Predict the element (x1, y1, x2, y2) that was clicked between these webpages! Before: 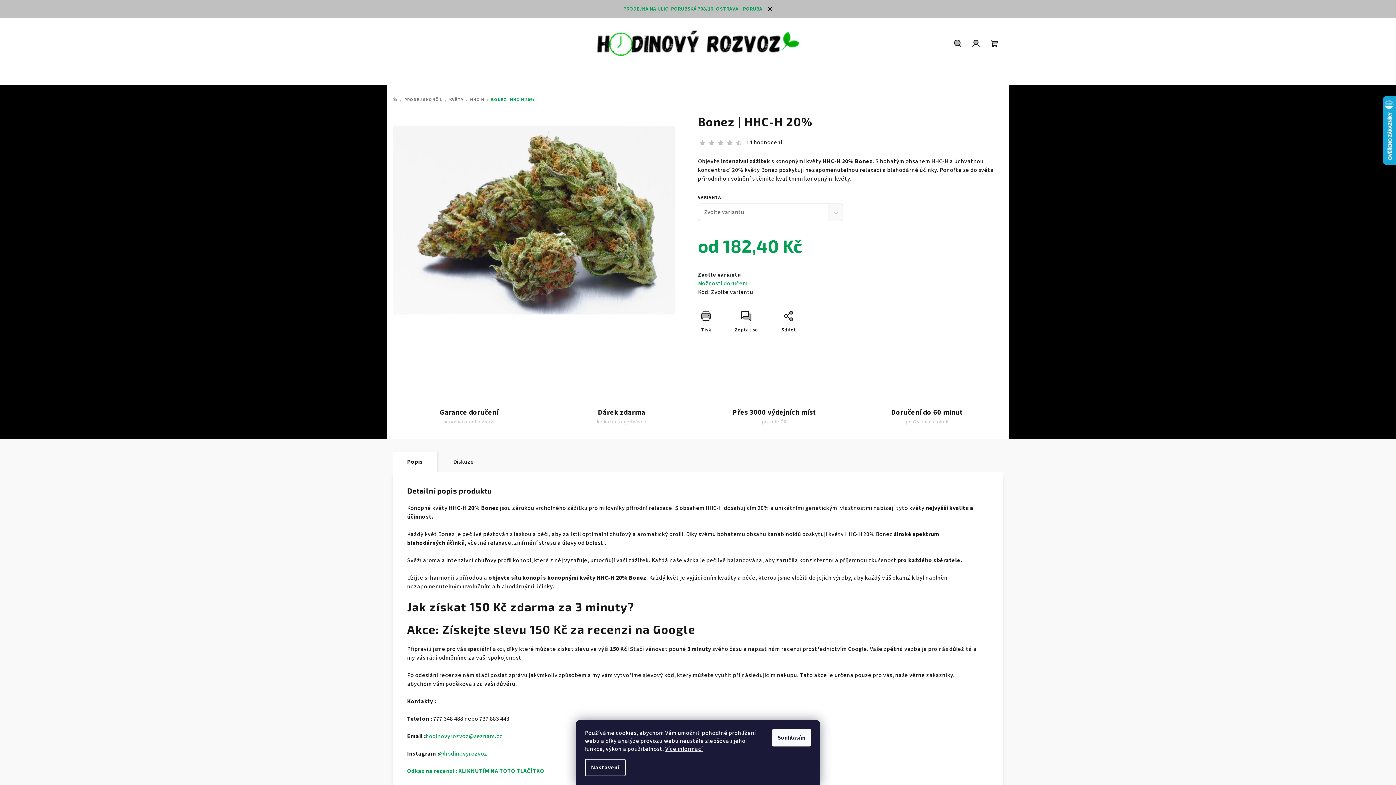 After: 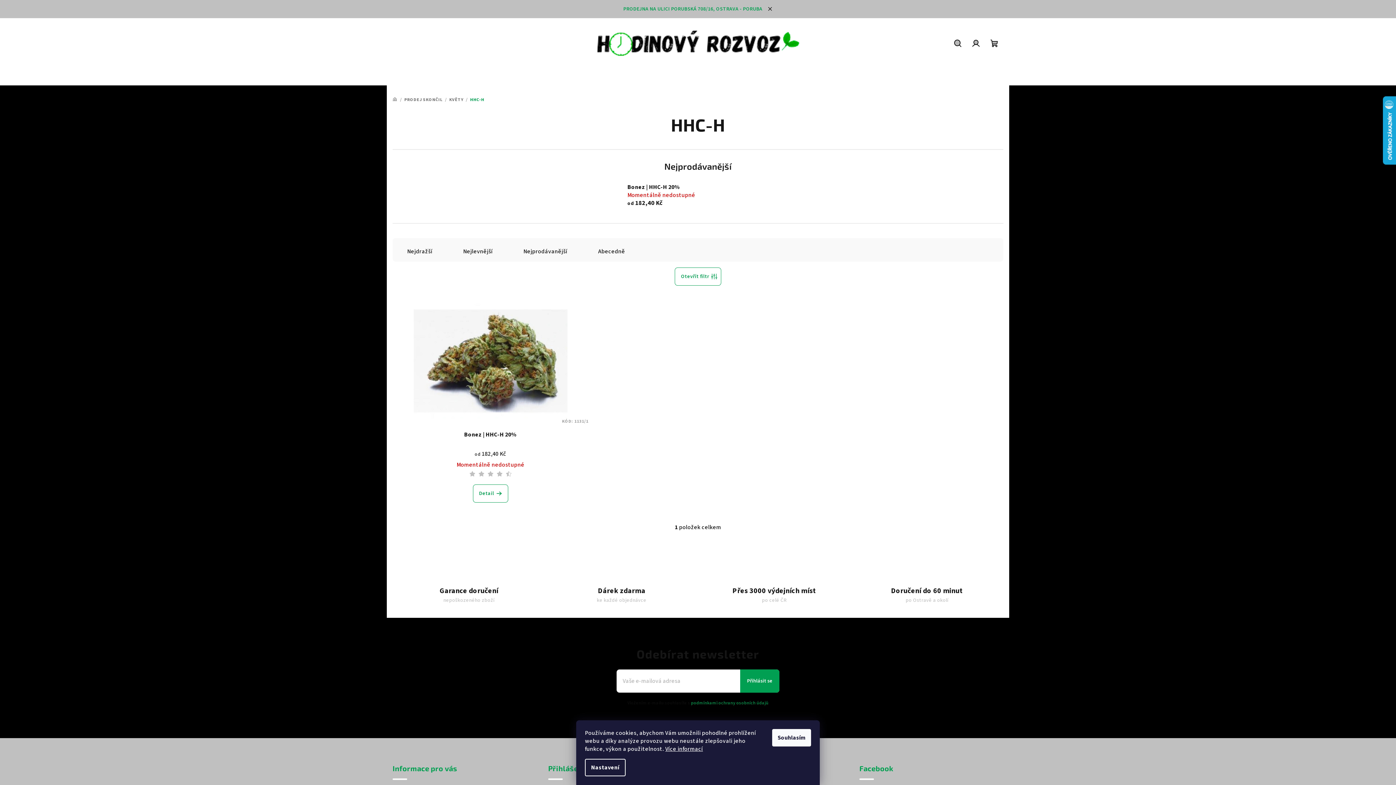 Action: bbox: (470, 96, 484, 102) label: HHC-H